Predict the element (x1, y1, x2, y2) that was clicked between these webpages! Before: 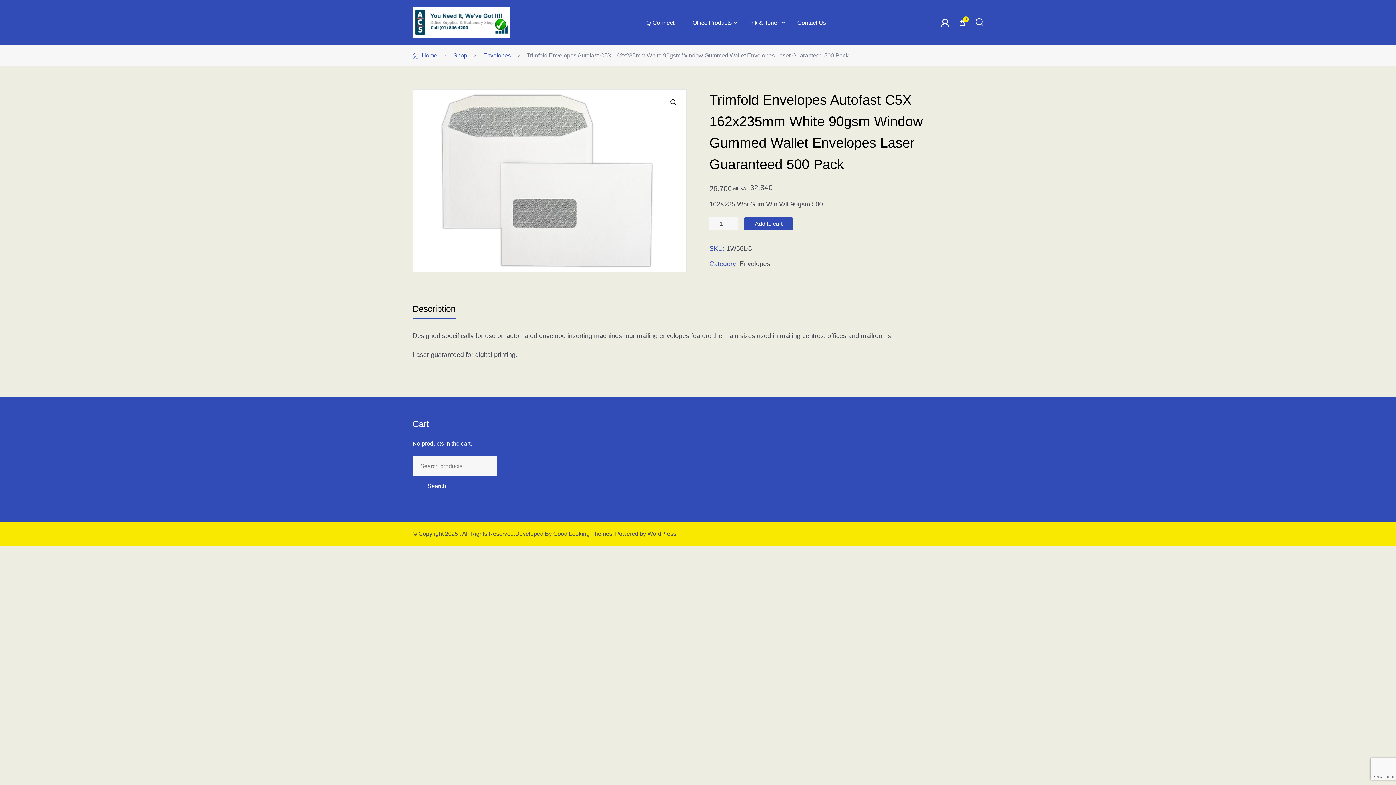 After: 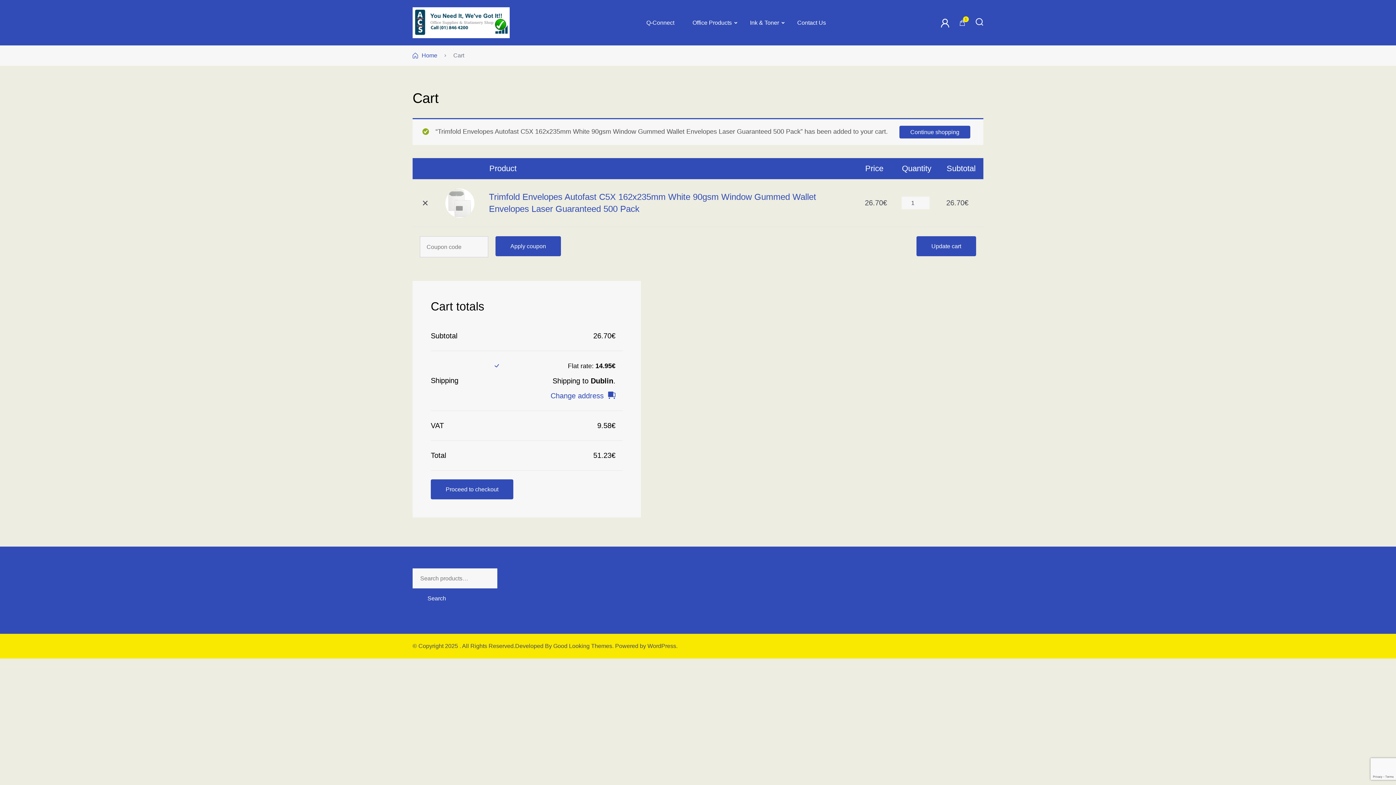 Action: label: Add to cart bbox: (744, 217, 793, 230)